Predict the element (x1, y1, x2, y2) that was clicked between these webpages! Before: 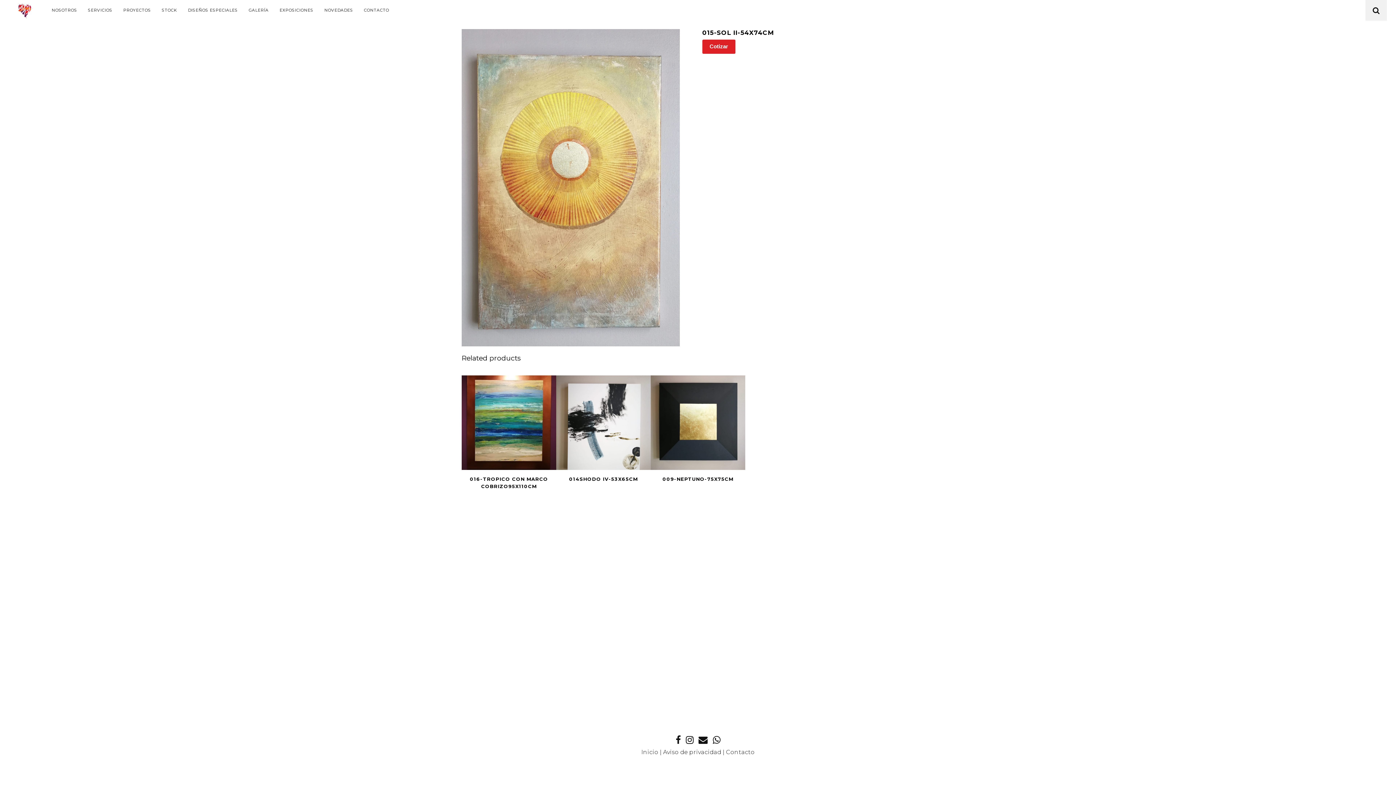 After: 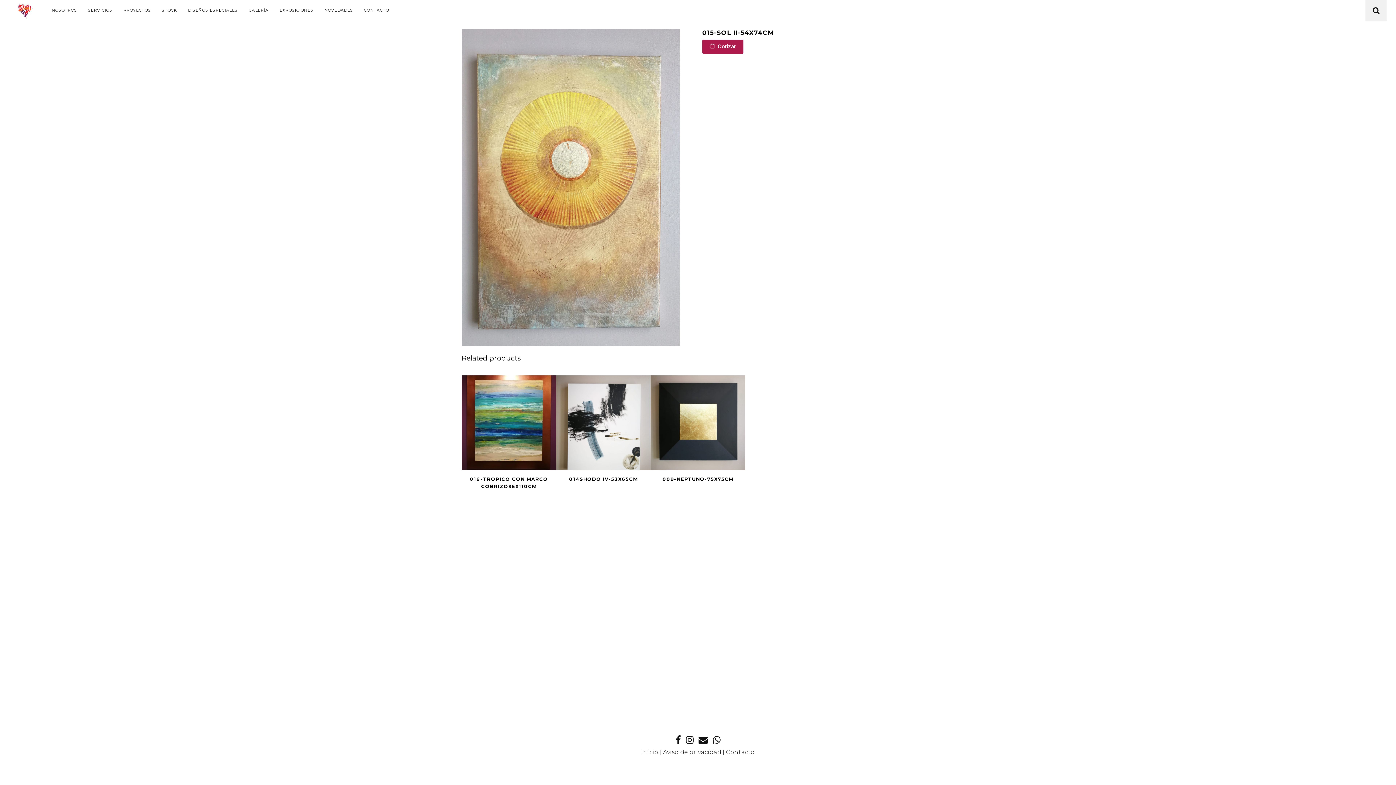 Action: label: Cotizar bbox: (702, 39, 735, 53)